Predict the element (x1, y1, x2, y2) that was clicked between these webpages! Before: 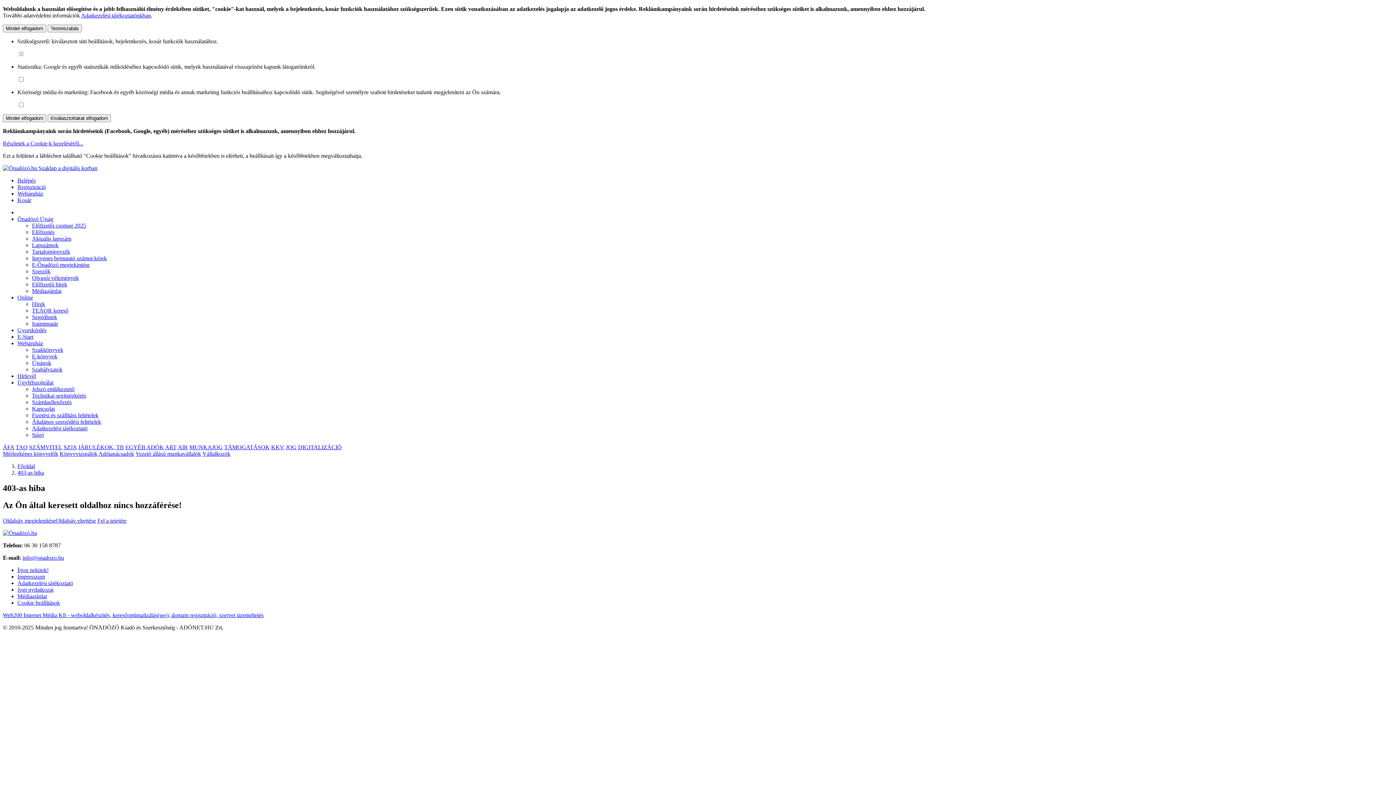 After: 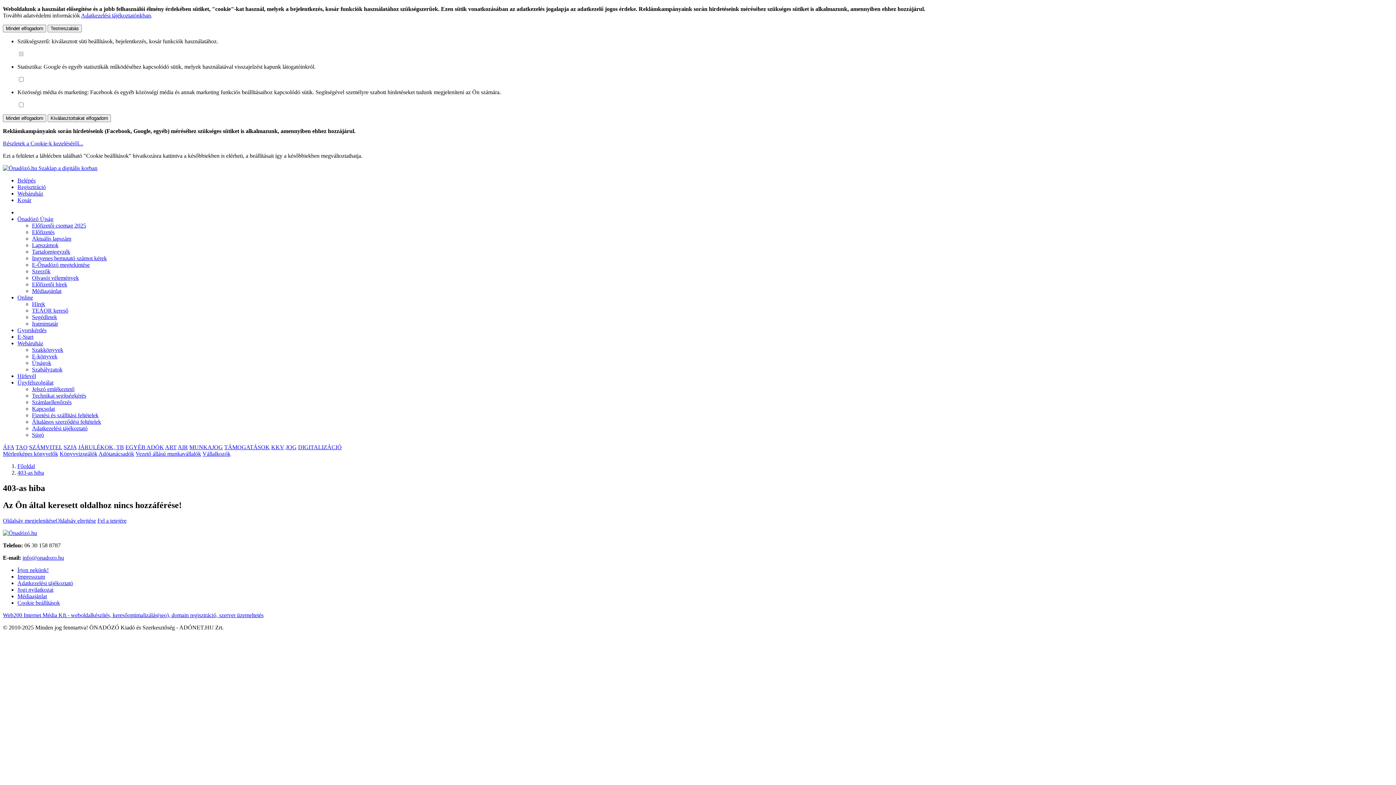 Action: label: Szabályzatok bbox: (32, 366, 62, 372)